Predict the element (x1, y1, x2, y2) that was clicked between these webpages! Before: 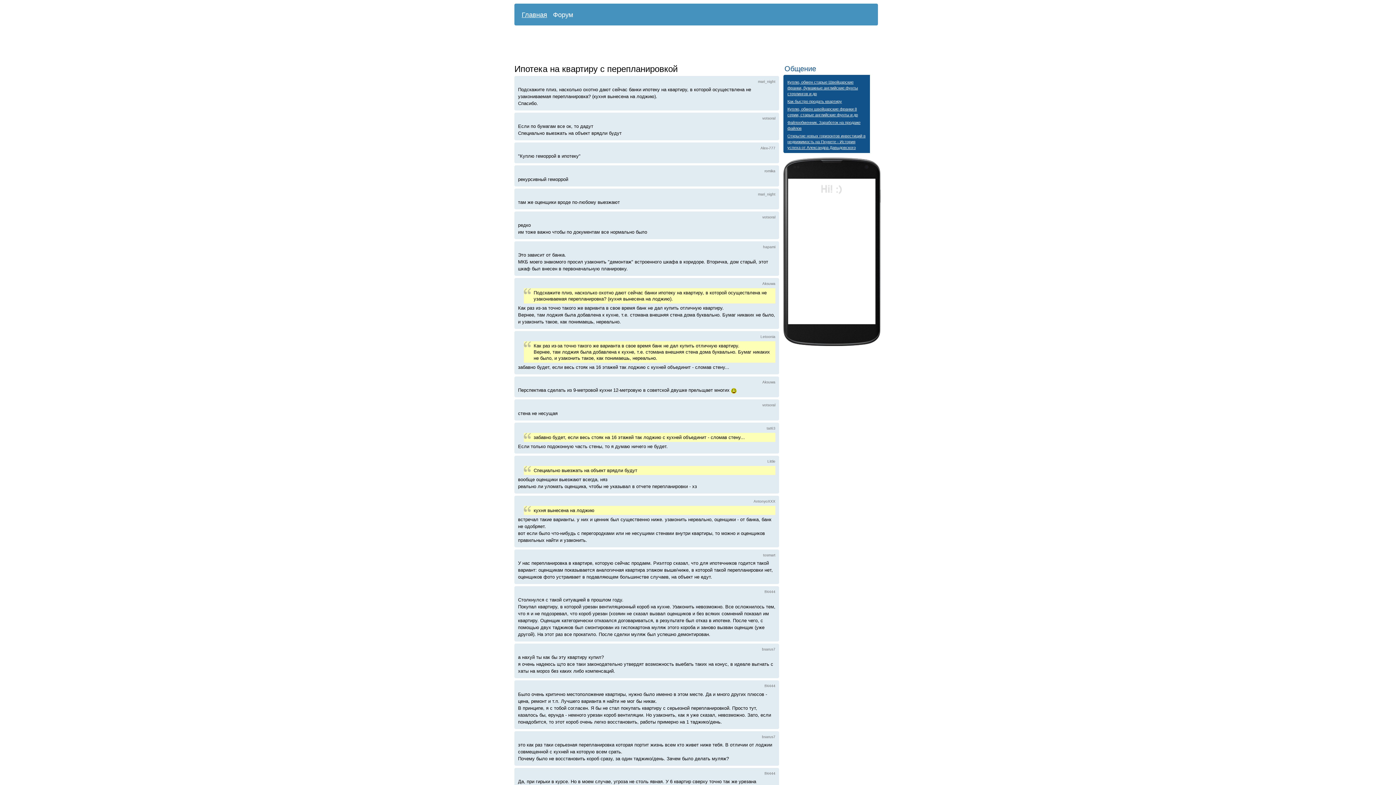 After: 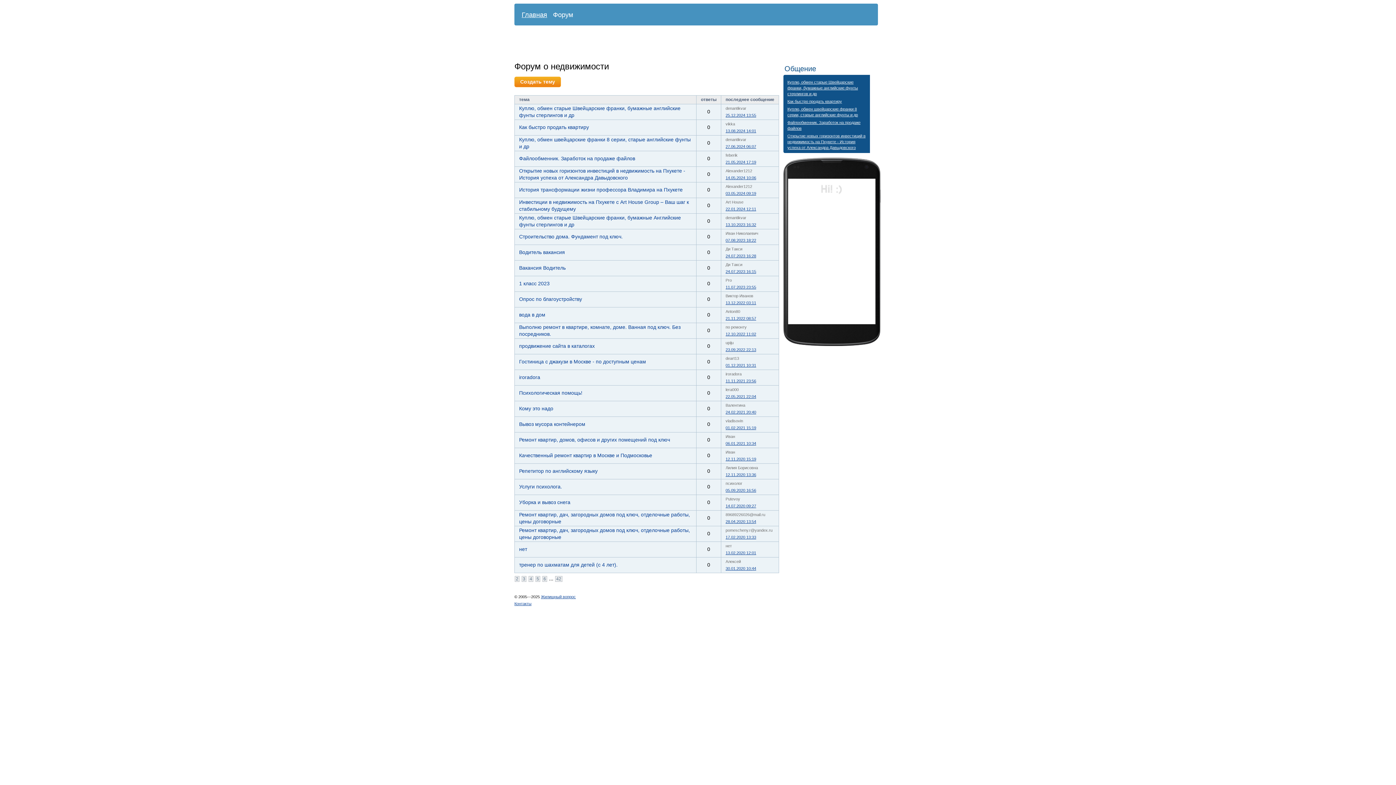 Action: bbox: (553, 10, 573, 18) label: Форум